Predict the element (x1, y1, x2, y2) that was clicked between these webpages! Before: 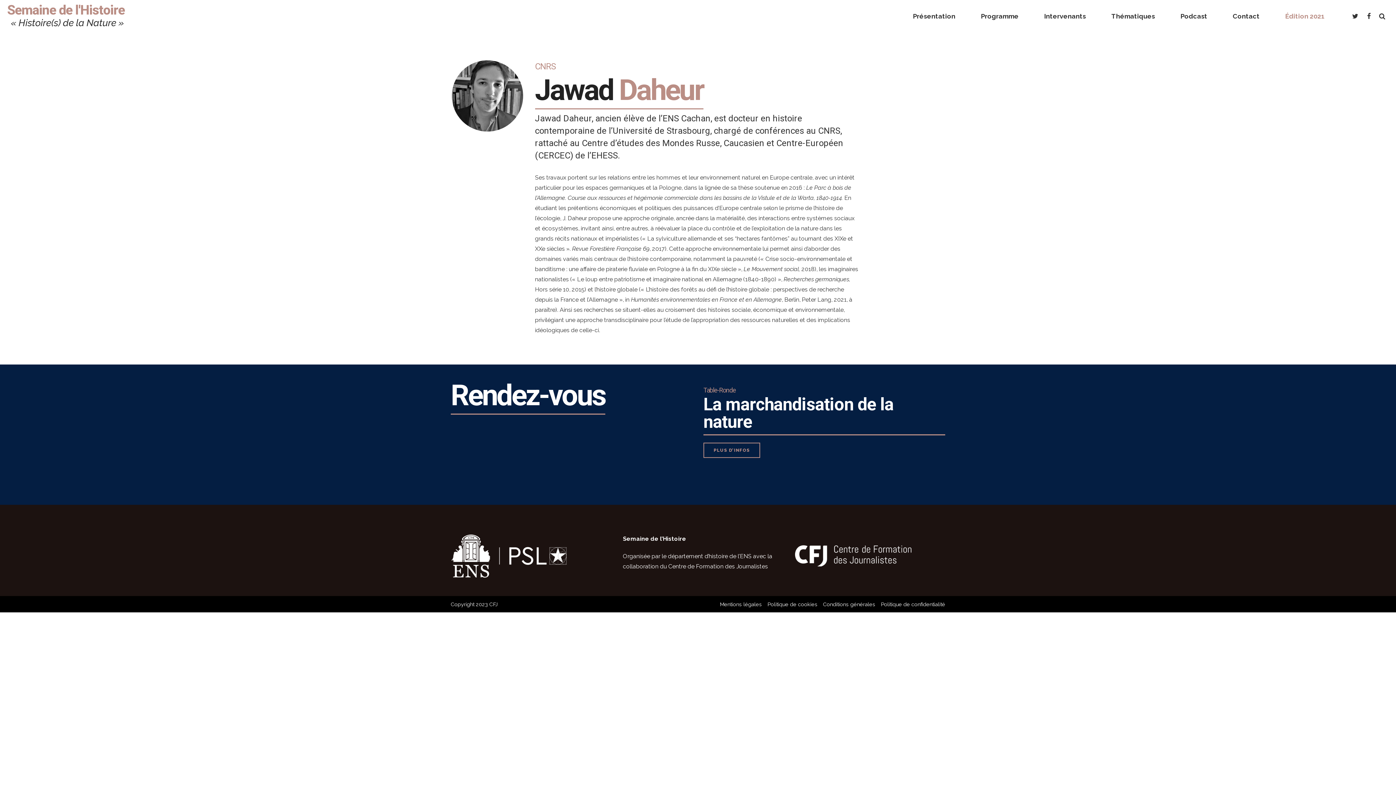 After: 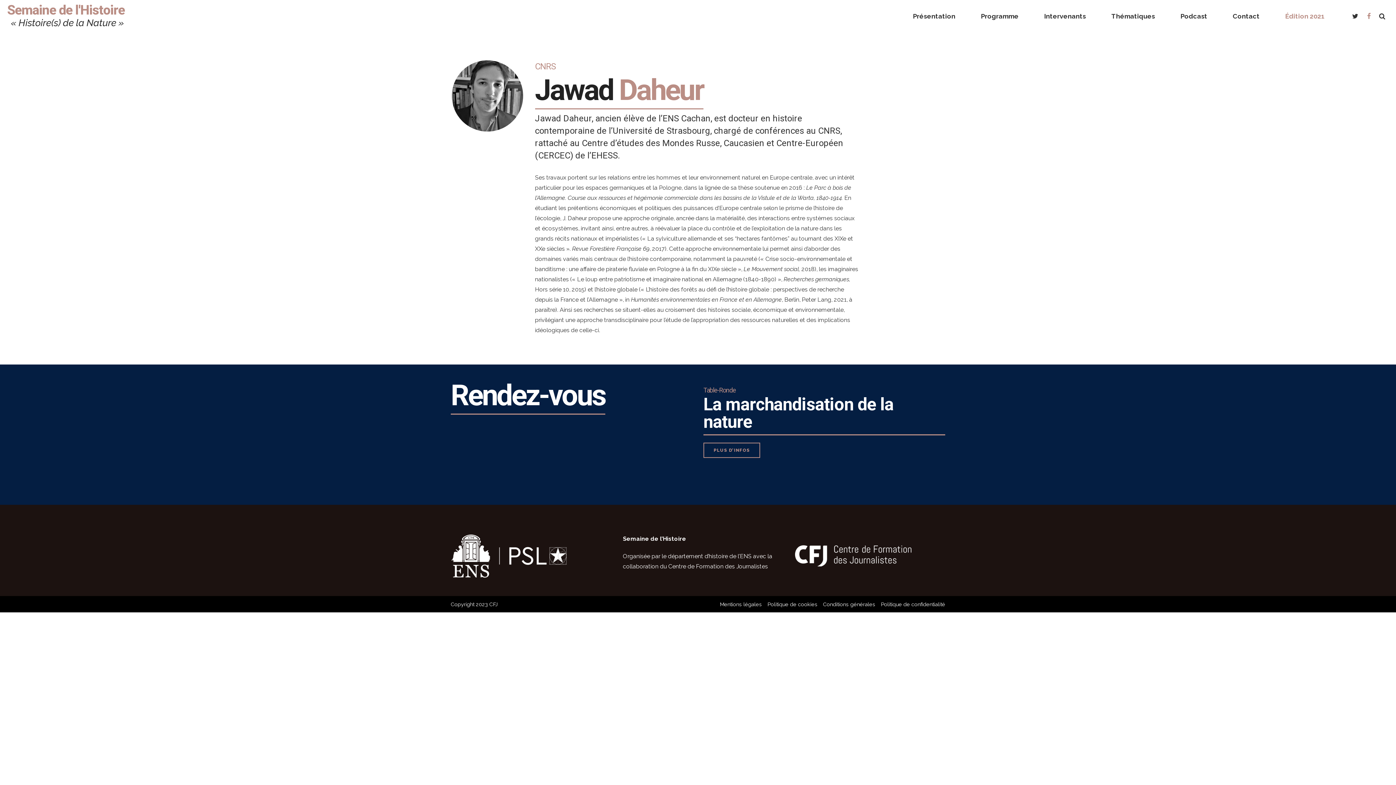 Action: bbox: (1365, 12, 1374, 19)